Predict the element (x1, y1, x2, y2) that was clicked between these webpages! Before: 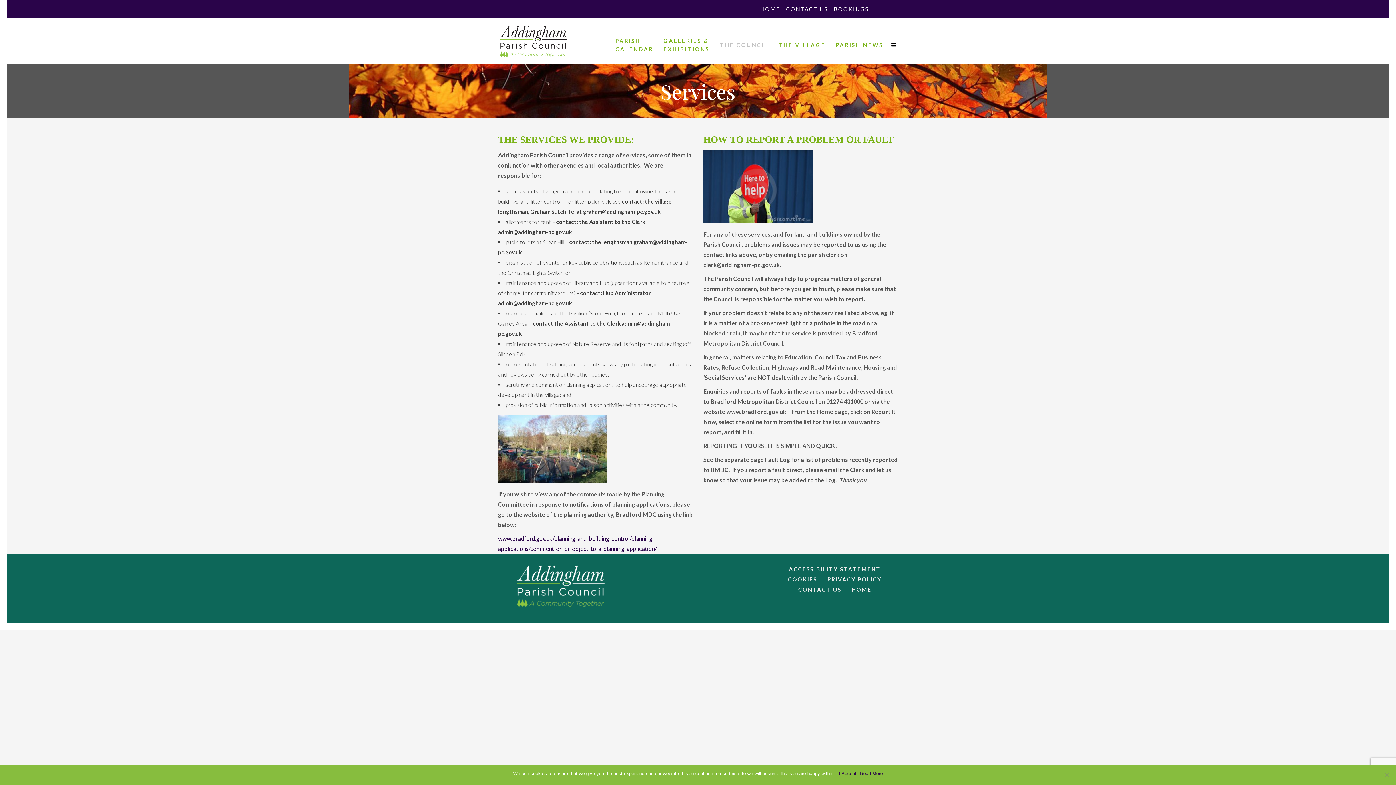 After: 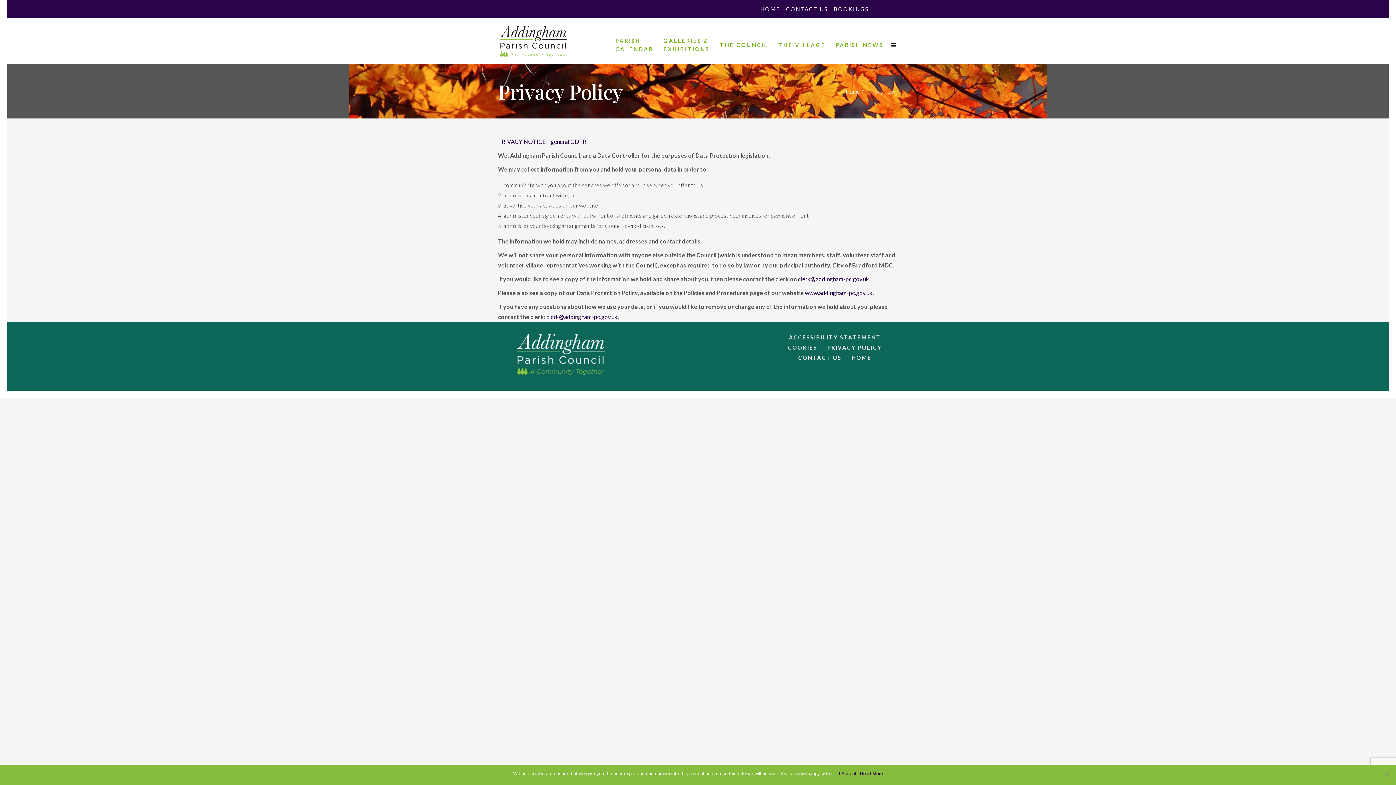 Action: bbox: (827, 576, 882, 582) label: PRIVACY POLICY